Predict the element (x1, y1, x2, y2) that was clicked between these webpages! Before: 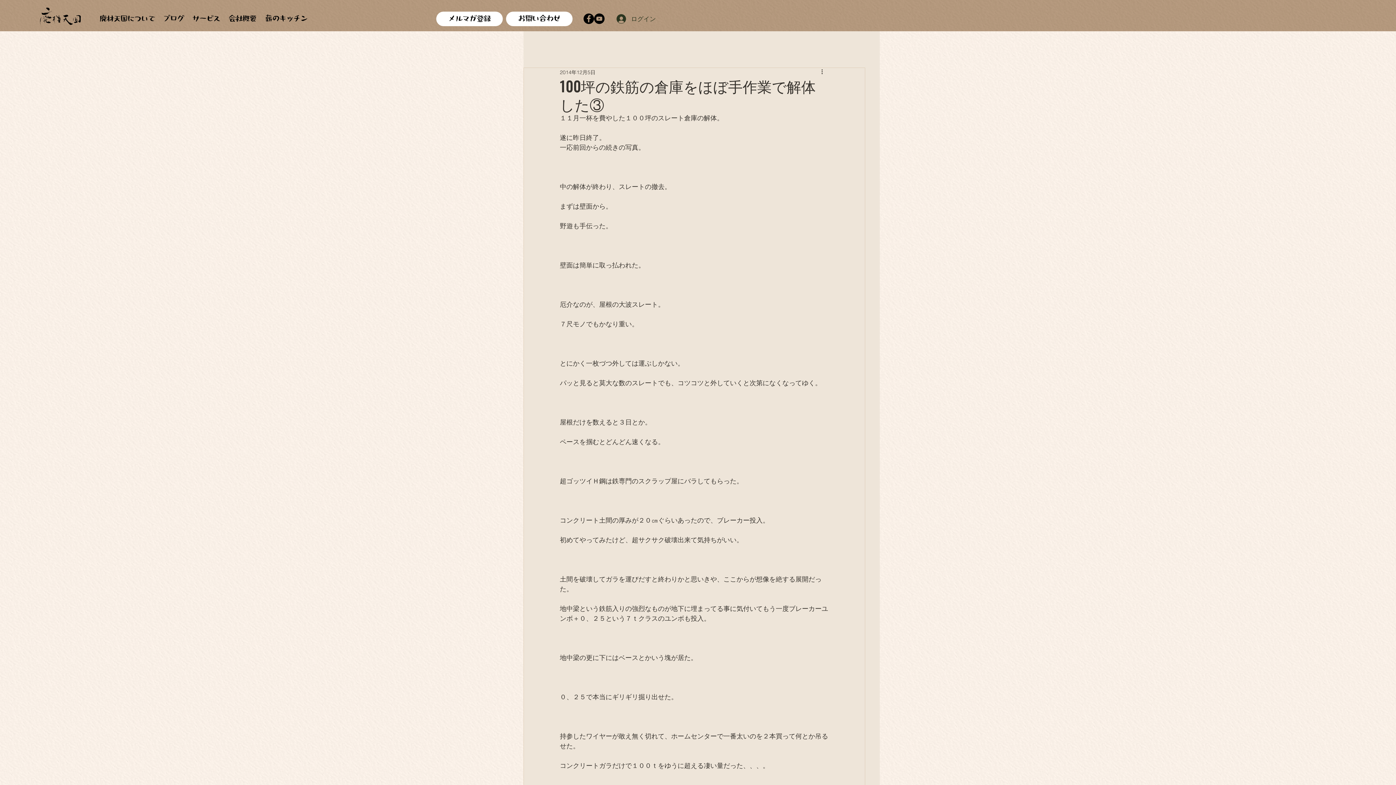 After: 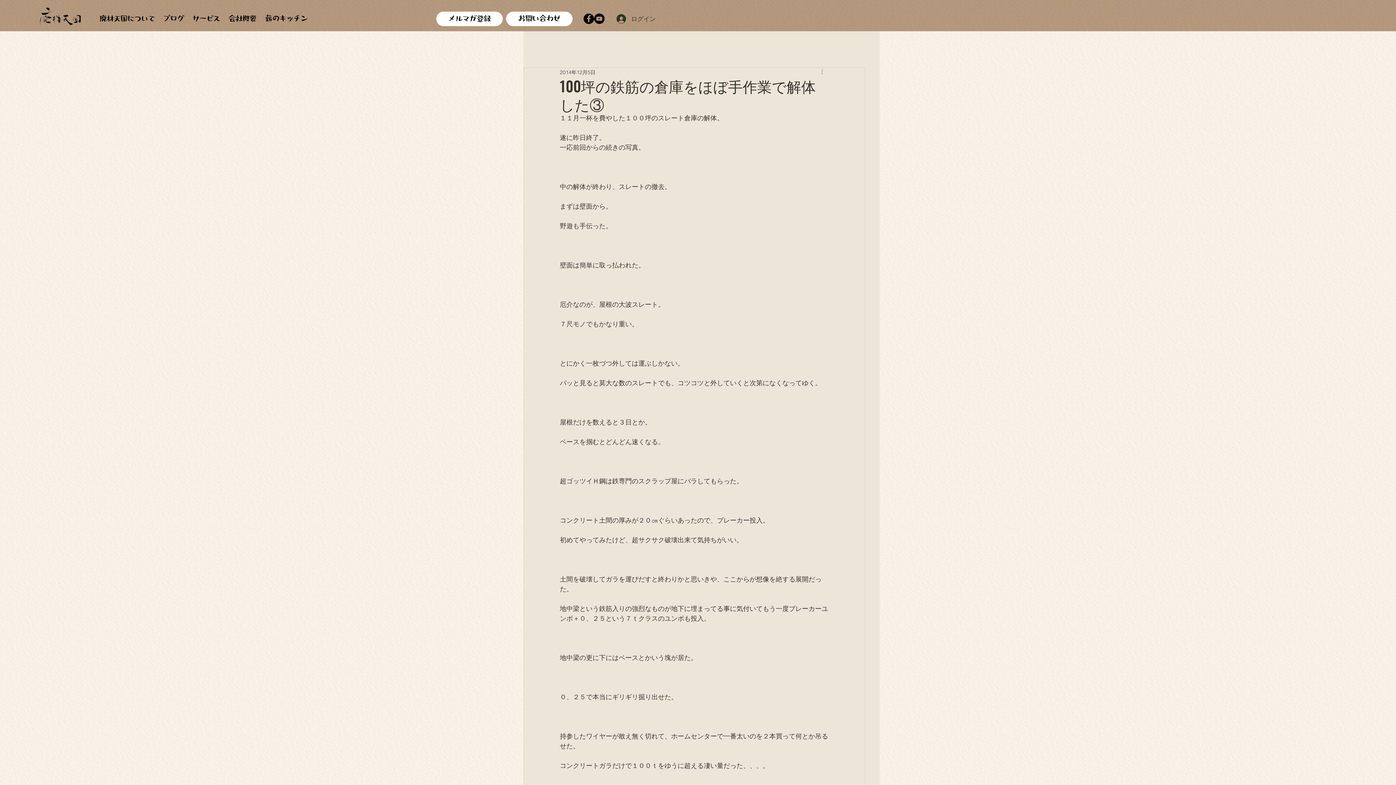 Action: label: その他のアクション bbox: (820, 68, 829, 76)